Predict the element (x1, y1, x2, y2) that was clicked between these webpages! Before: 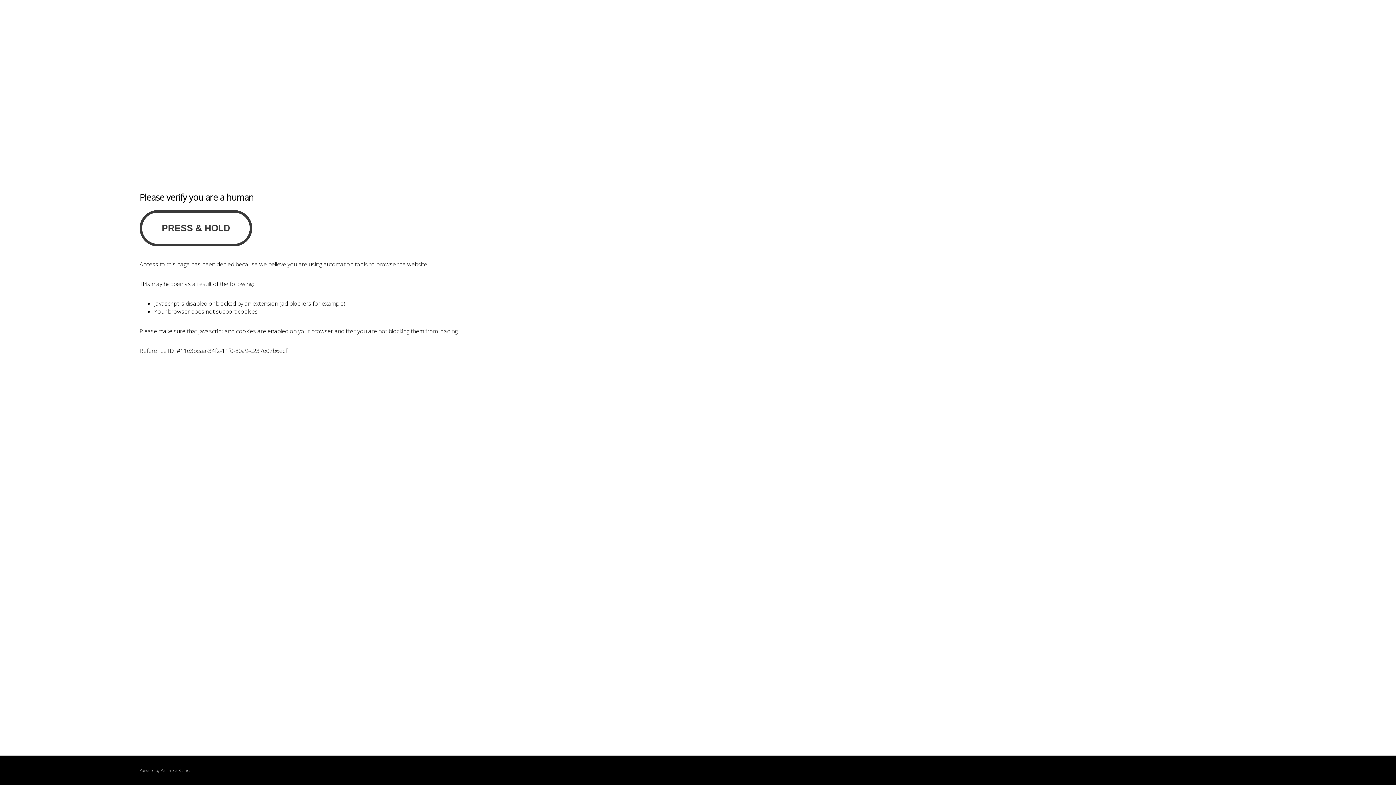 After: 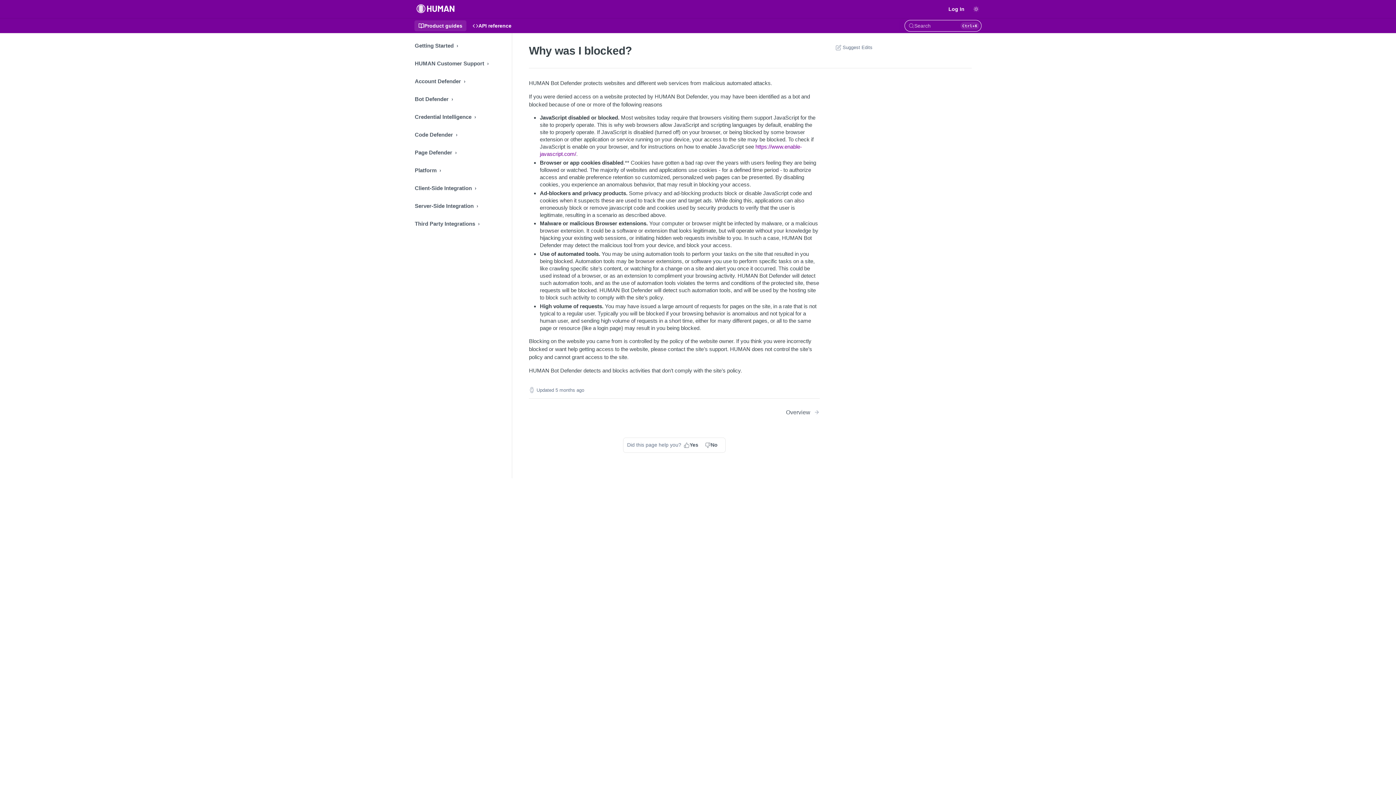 Action: bbox: (160, 768, 180, 773) label: PerimeterX